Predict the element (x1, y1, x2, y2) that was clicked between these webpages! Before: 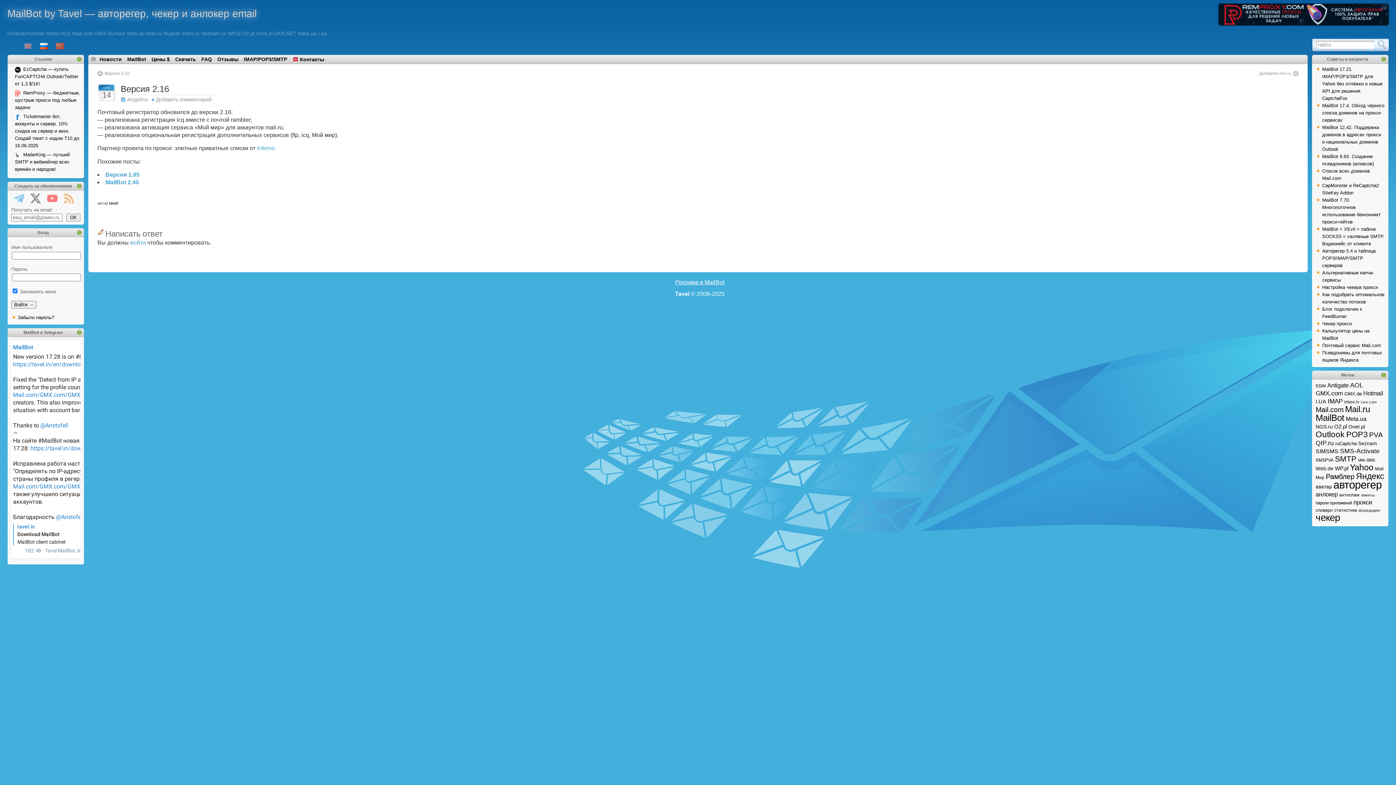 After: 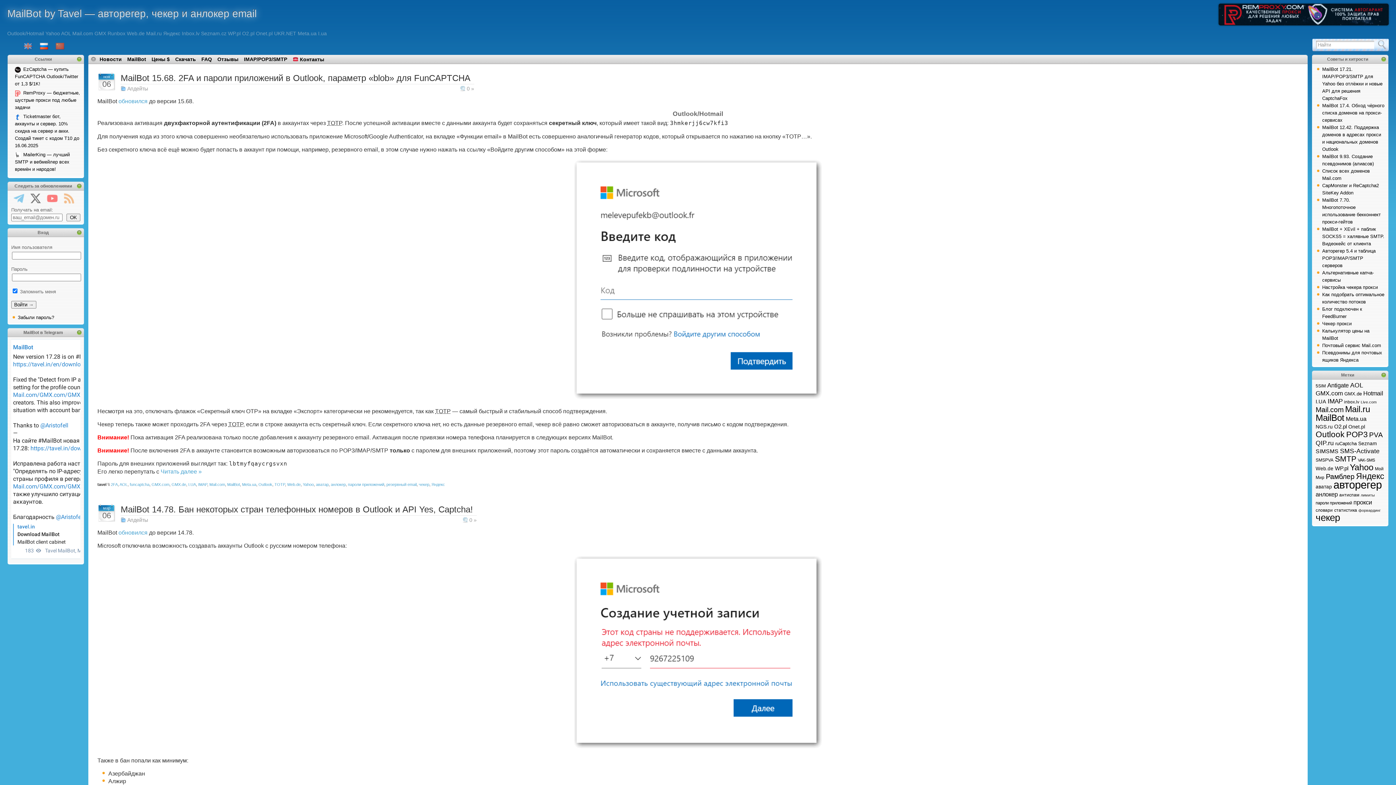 Action: bbox: (1316, 398, 1326, 404) label: I.UA (21 элемент)